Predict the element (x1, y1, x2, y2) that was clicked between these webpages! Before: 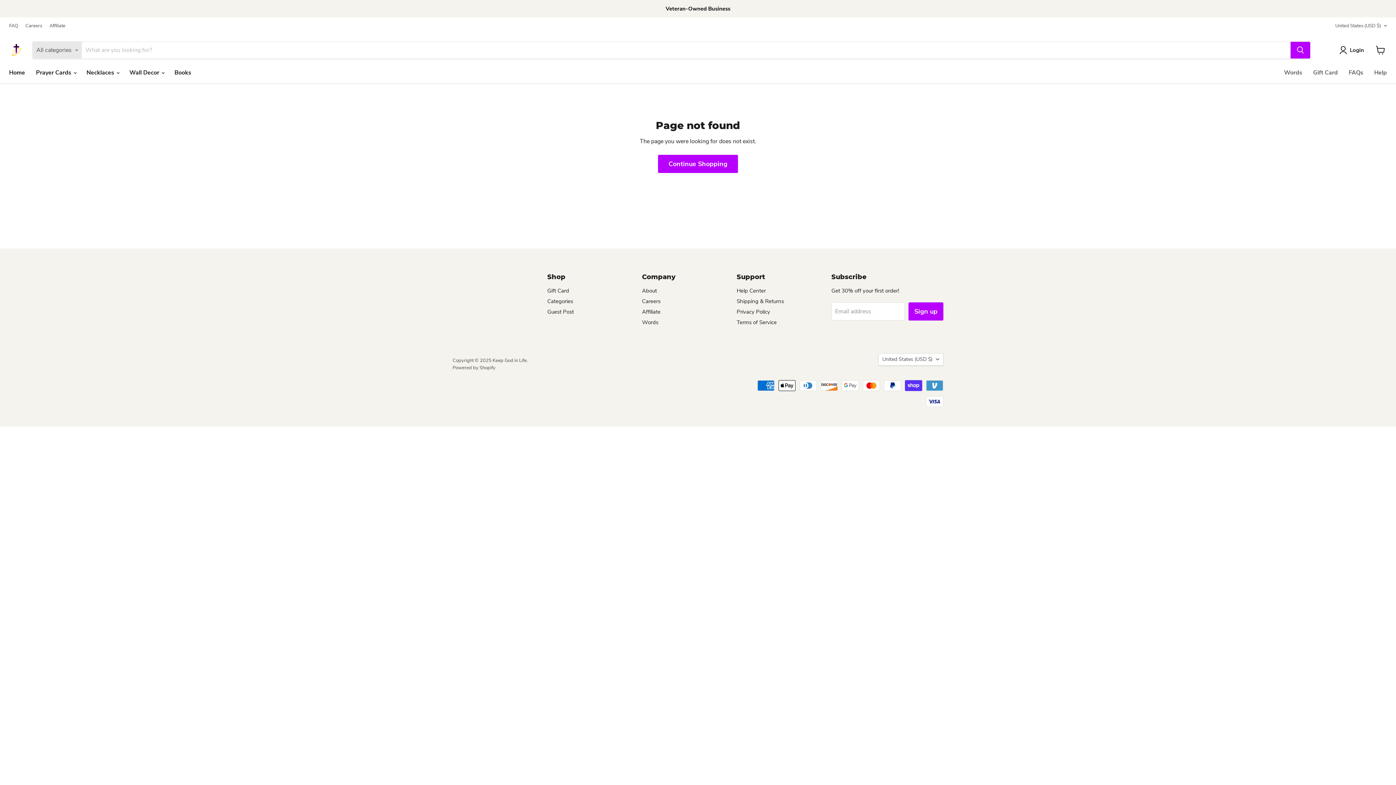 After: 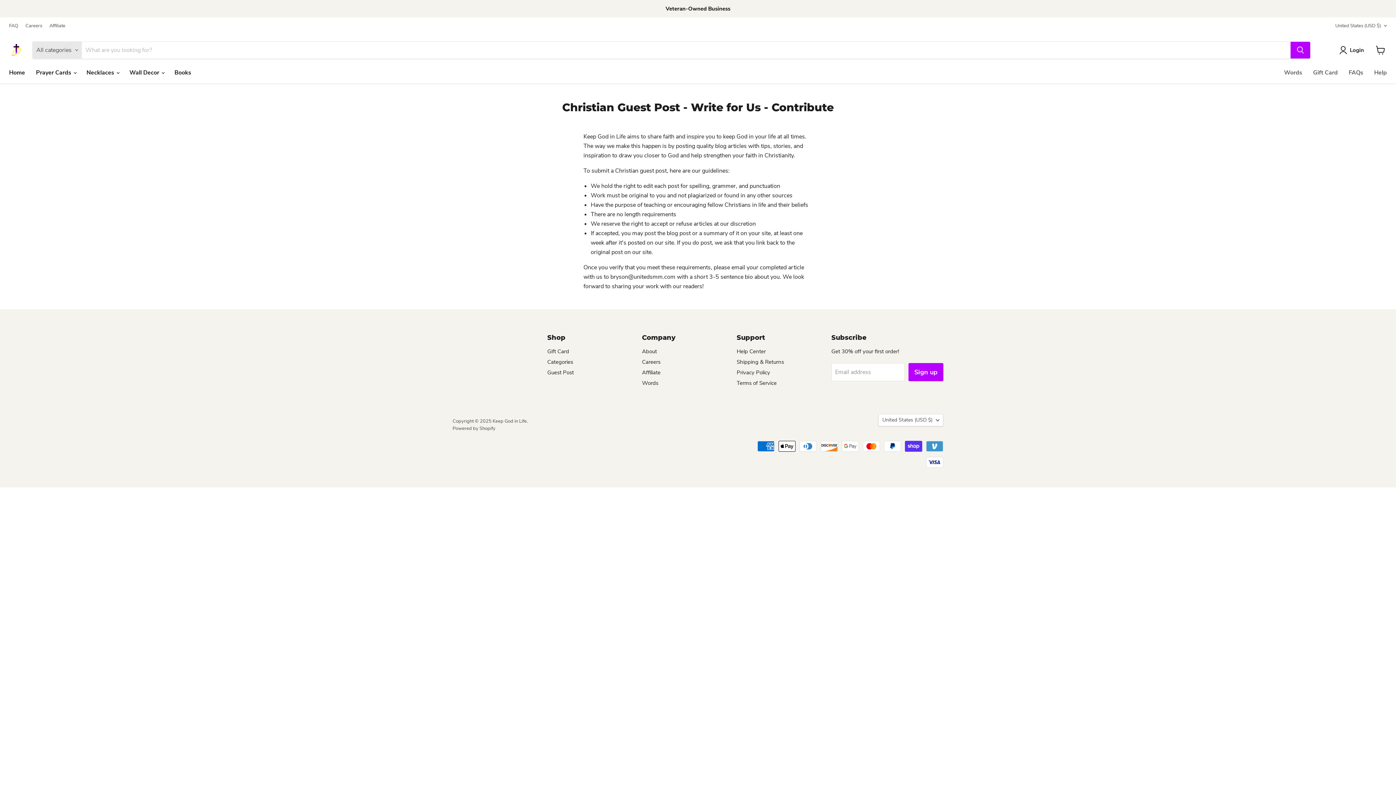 Action: label: Guest Post bbox: (547, 308, 574, 315)